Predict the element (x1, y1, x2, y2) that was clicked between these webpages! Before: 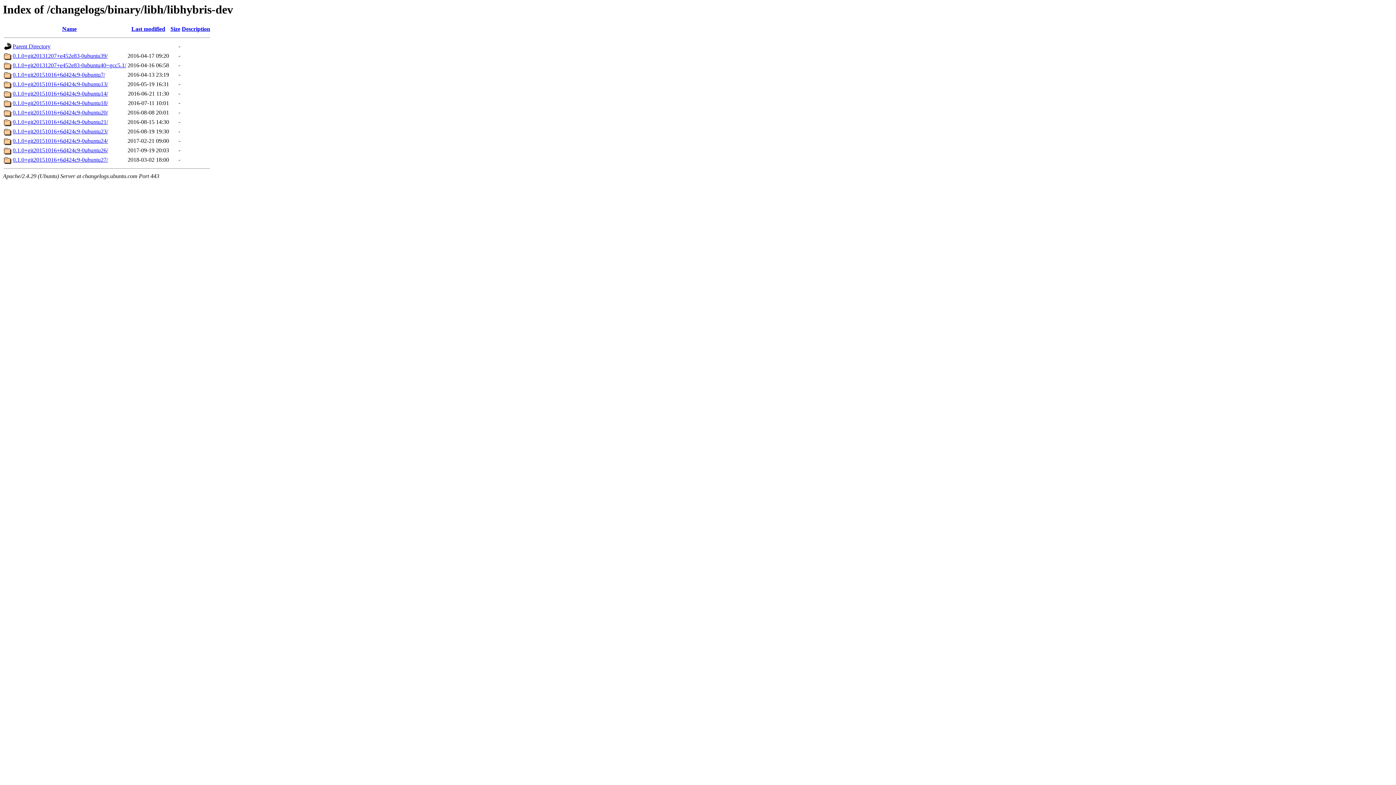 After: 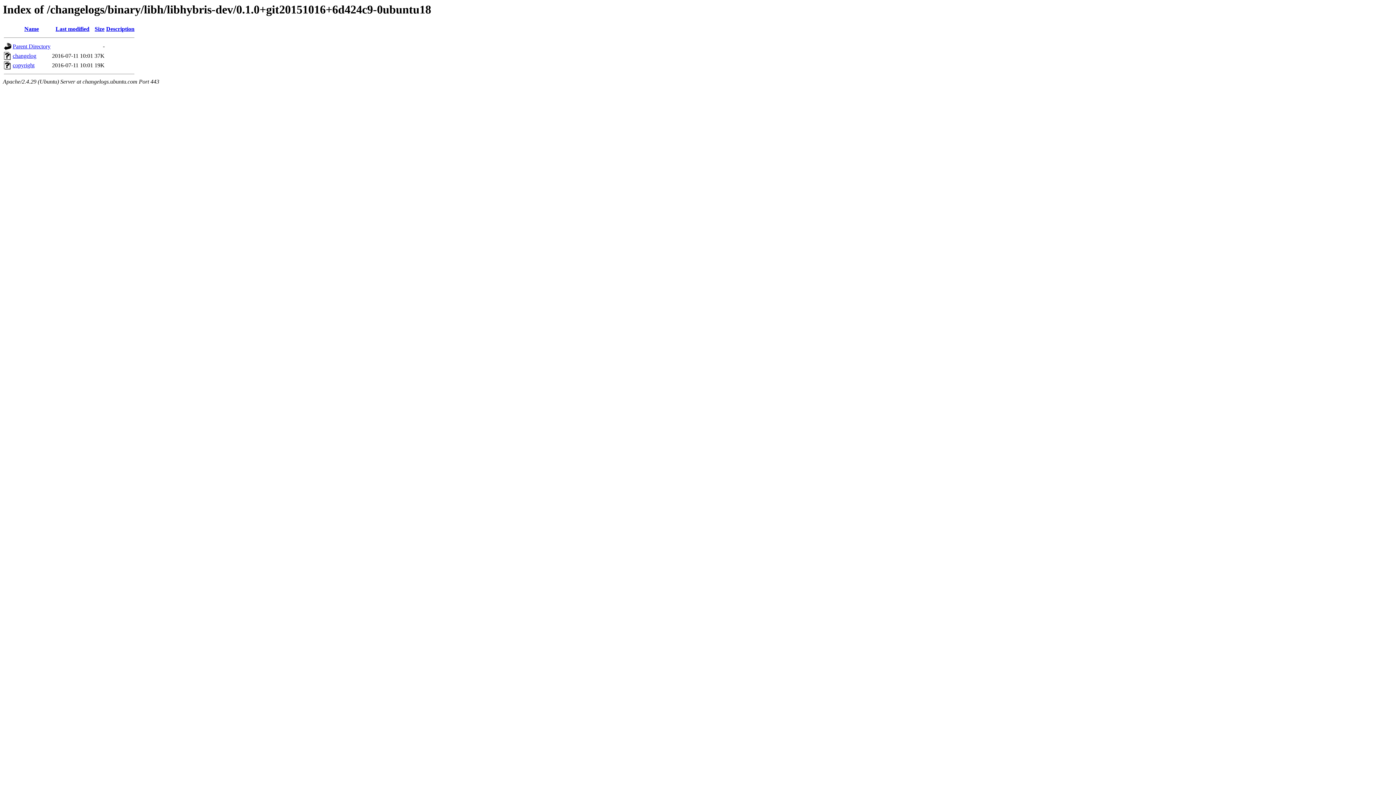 Action: label: 0.1.0+git20151016+6d424c9-0ubuntu18/ bbox: (12, 100, 108, 106)